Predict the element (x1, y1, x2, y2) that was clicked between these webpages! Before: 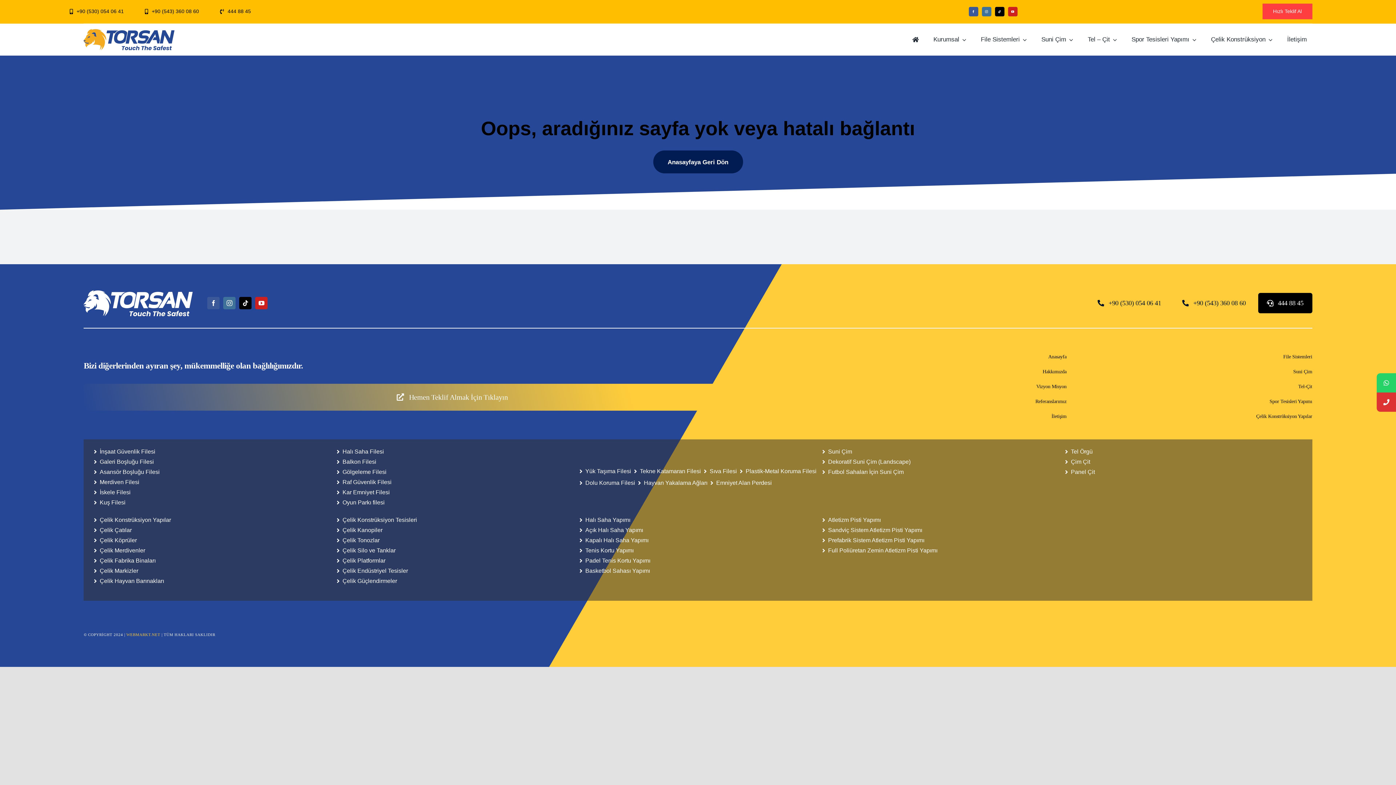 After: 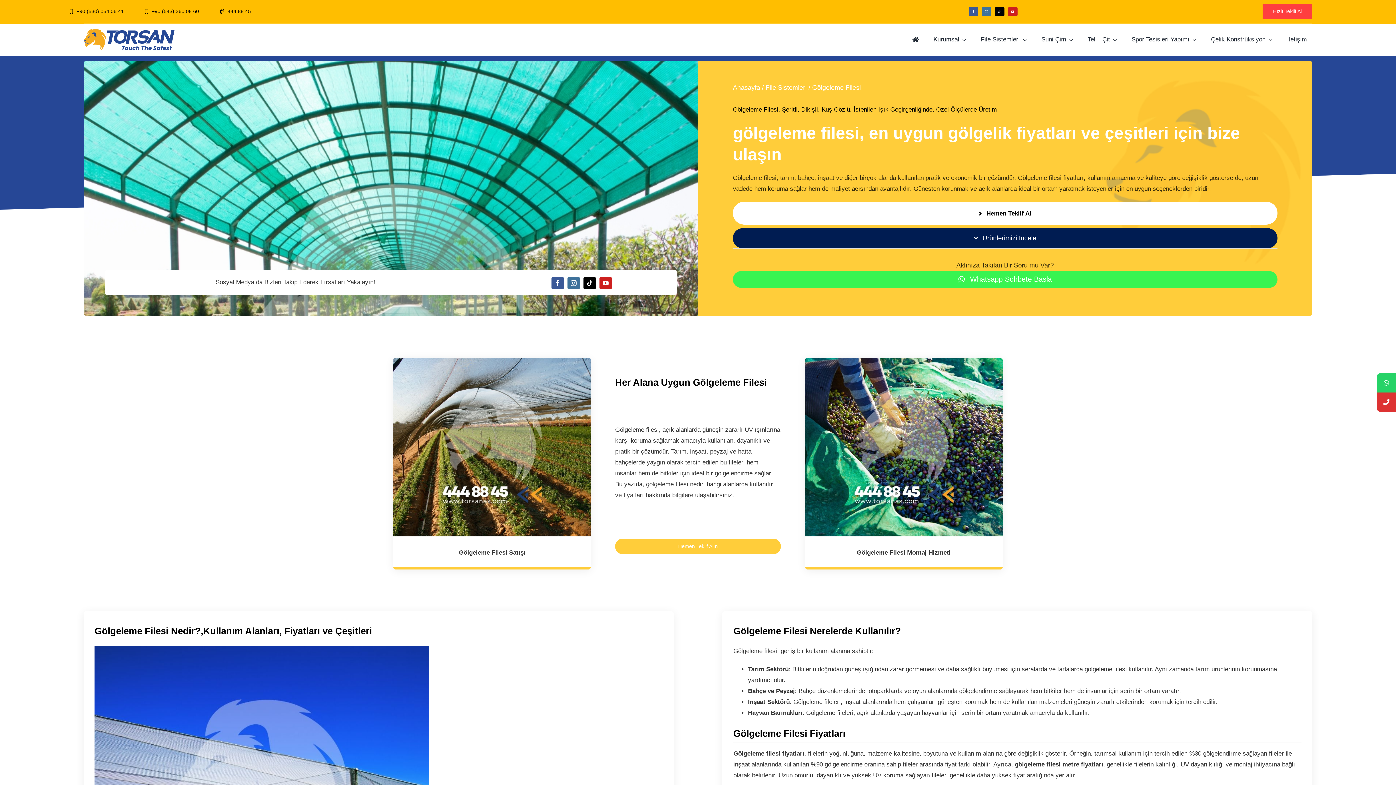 Action: bbox: (333, 467, 576, 477) label: Gölgeleme Filesi